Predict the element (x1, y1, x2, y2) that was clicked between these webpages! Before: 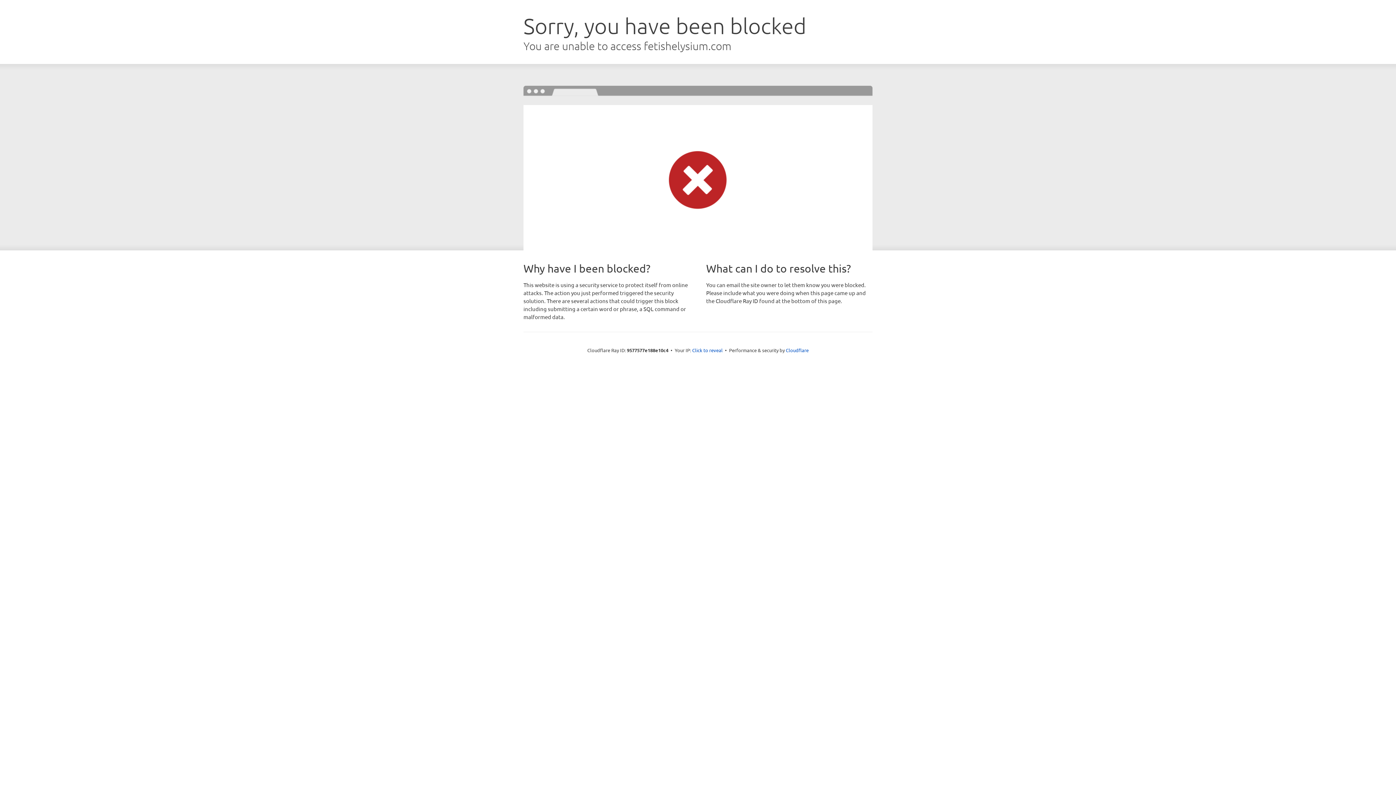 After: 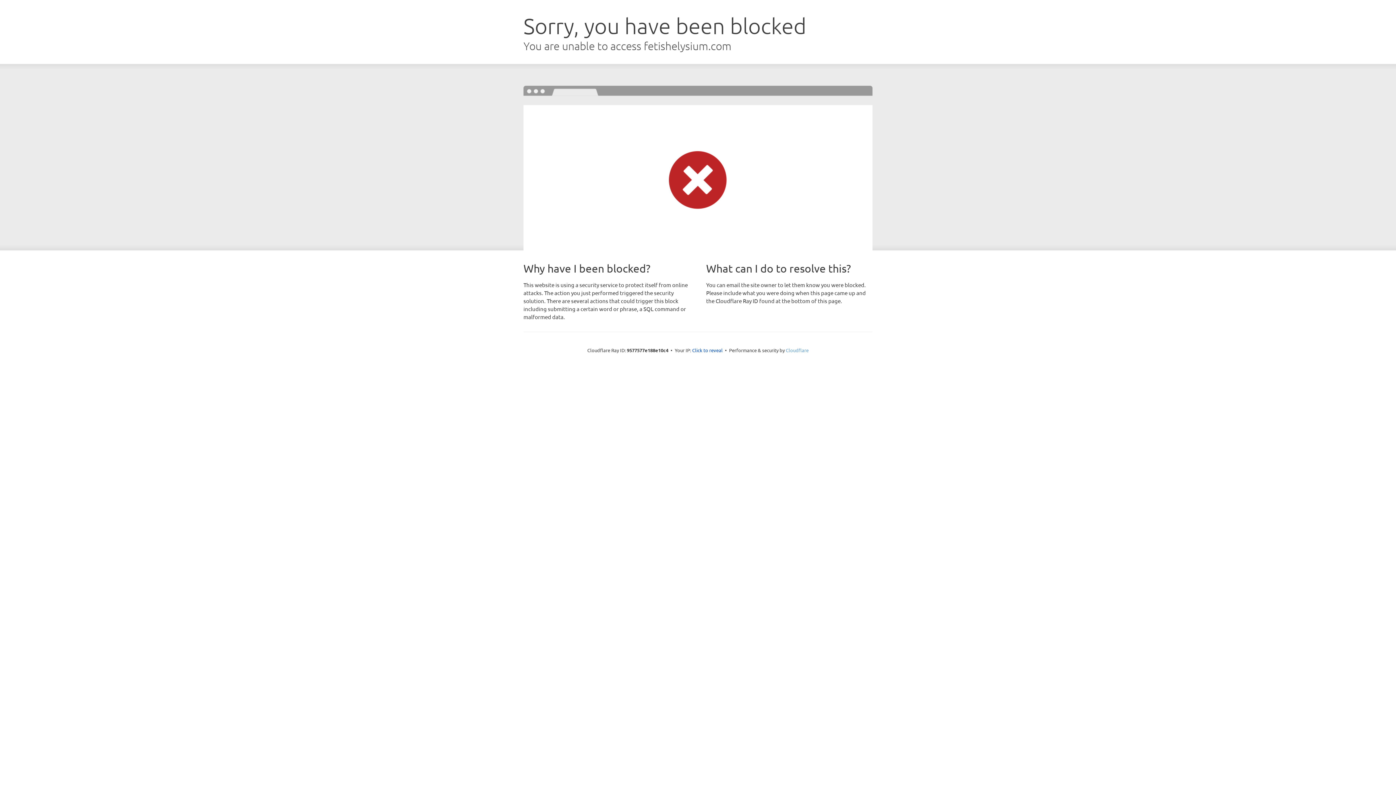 Action: bbox: (786, 347, 808, 353) label: Cloudflare